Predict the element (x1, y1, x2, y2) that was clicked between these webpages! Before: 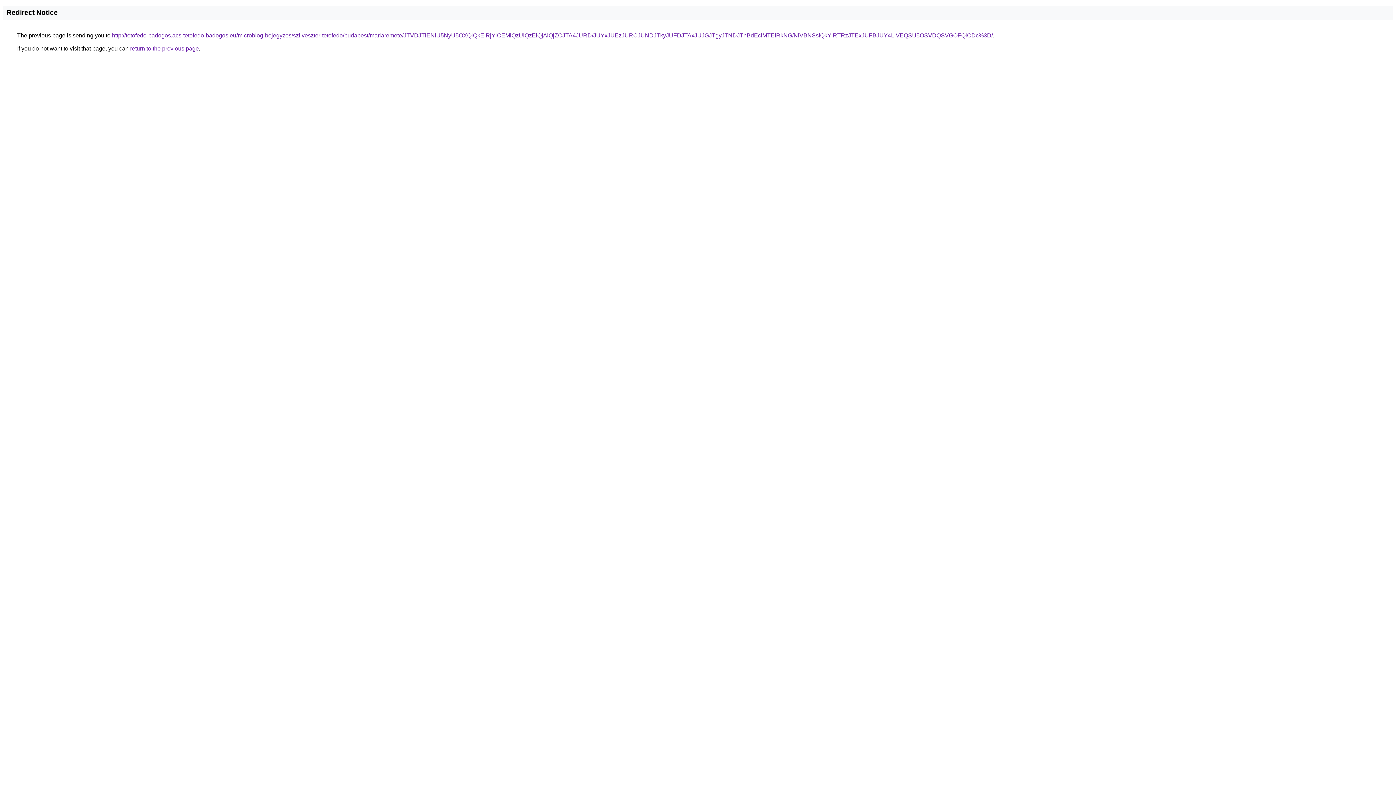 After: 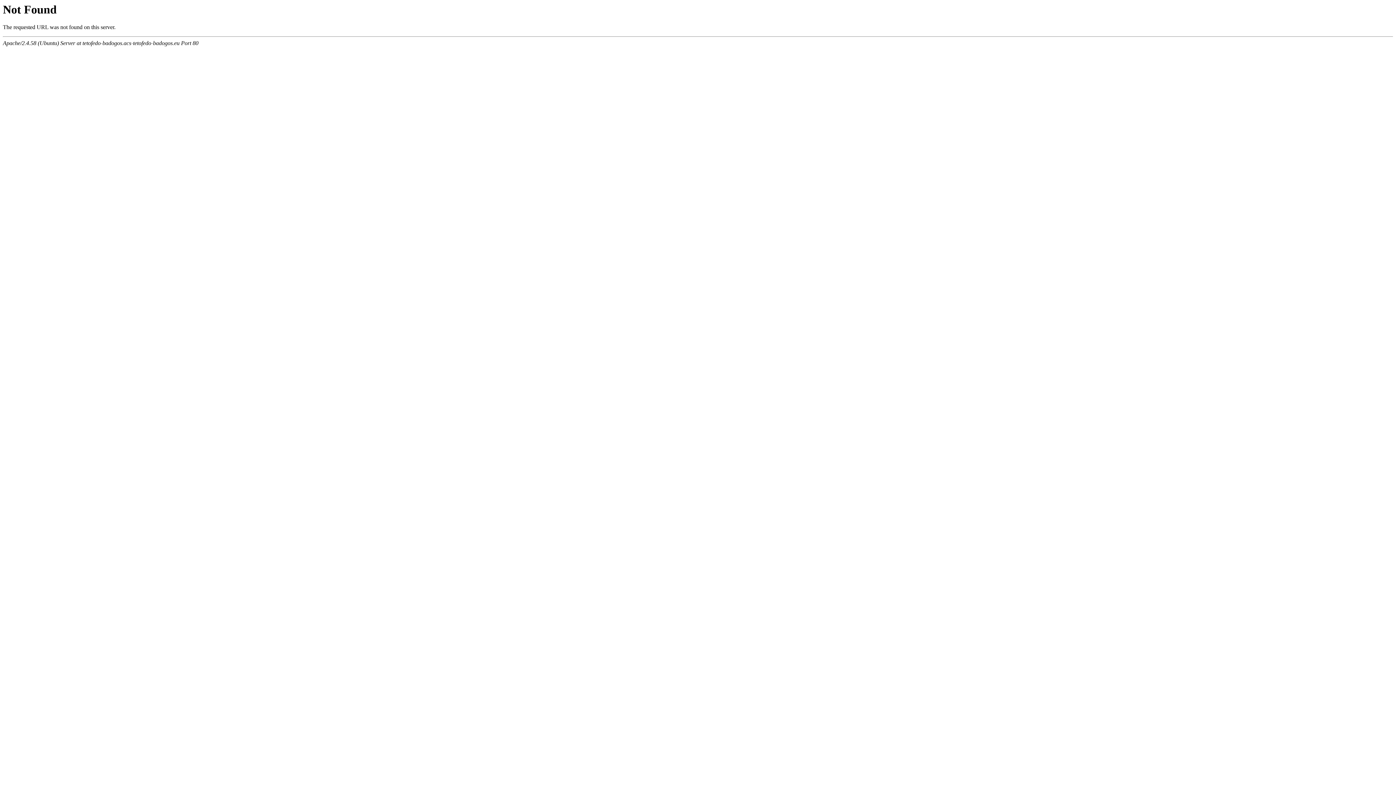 Action: label: http://tetofedo-badogos.acs-tetofedo-badogos.eu/microblog-bejegyzes/szilveszter-tetofedo/budapest/mariaremete/JTVDJTlENiU5NyU5OXQlQkElRjYlOEMlQzUlQzElQjAlQjZOJTA4JURD/JUYxJUEzJURCJUNDJTkyJUFDJTAxJUJGJTgyJTNDJThBdEclMTElRkNG/NiVBNSslQkYlRTRzJTExJUFBJUY4LiVEQSU5OSVDQSVGOFQlODc%3D/ bbox: (112, 32, 993, 38)